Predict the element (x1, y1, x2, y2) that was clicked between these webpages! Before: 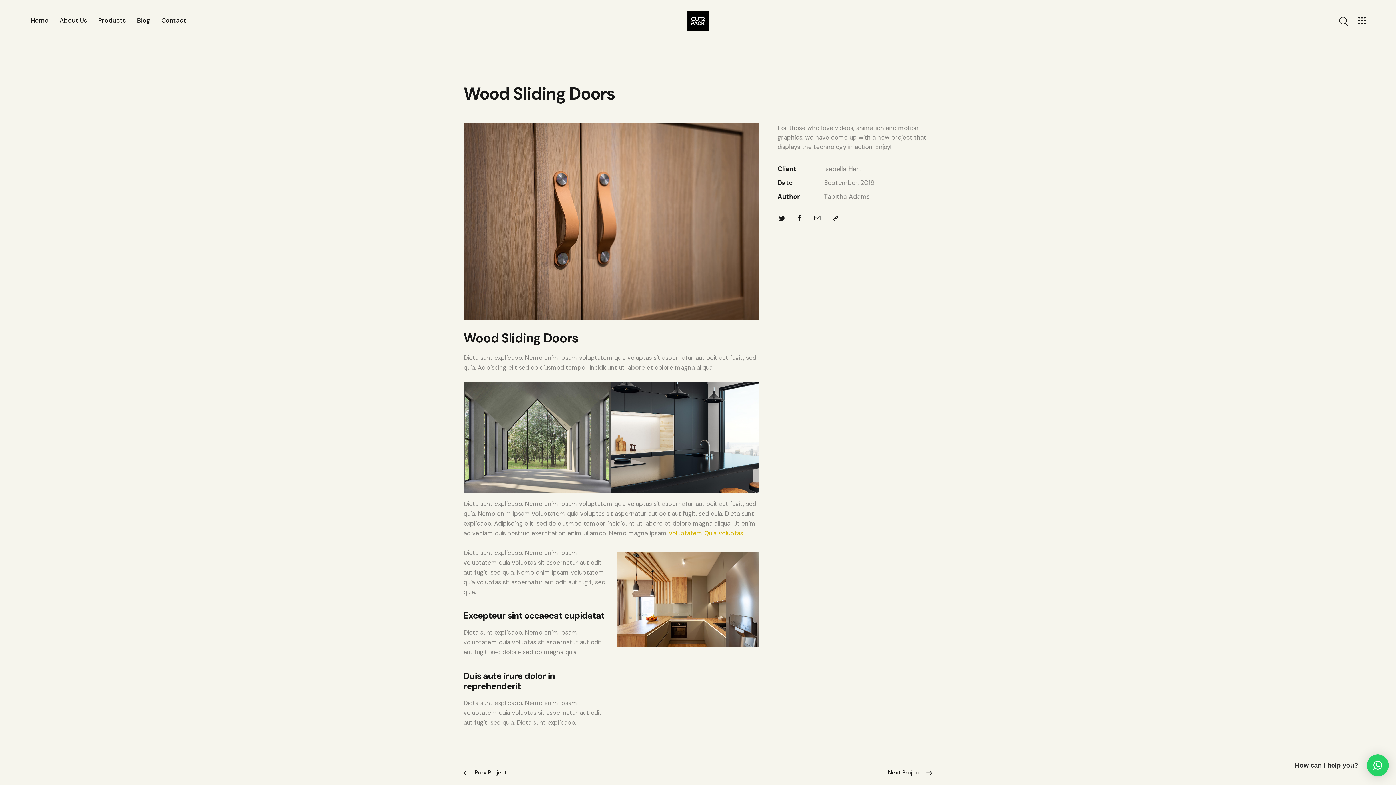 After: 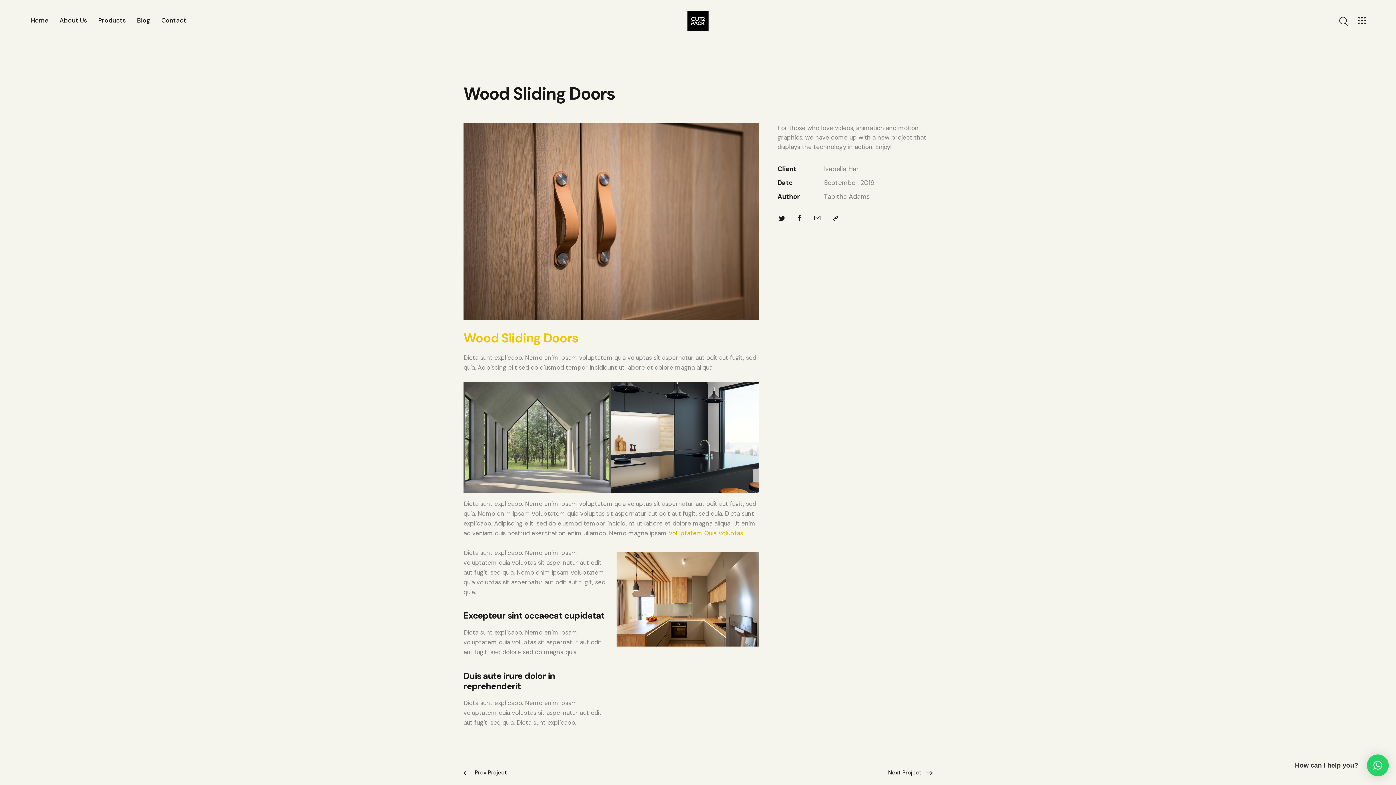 Action: label: Wood Sliding Doors bbox: (463, 331, 759, 345)